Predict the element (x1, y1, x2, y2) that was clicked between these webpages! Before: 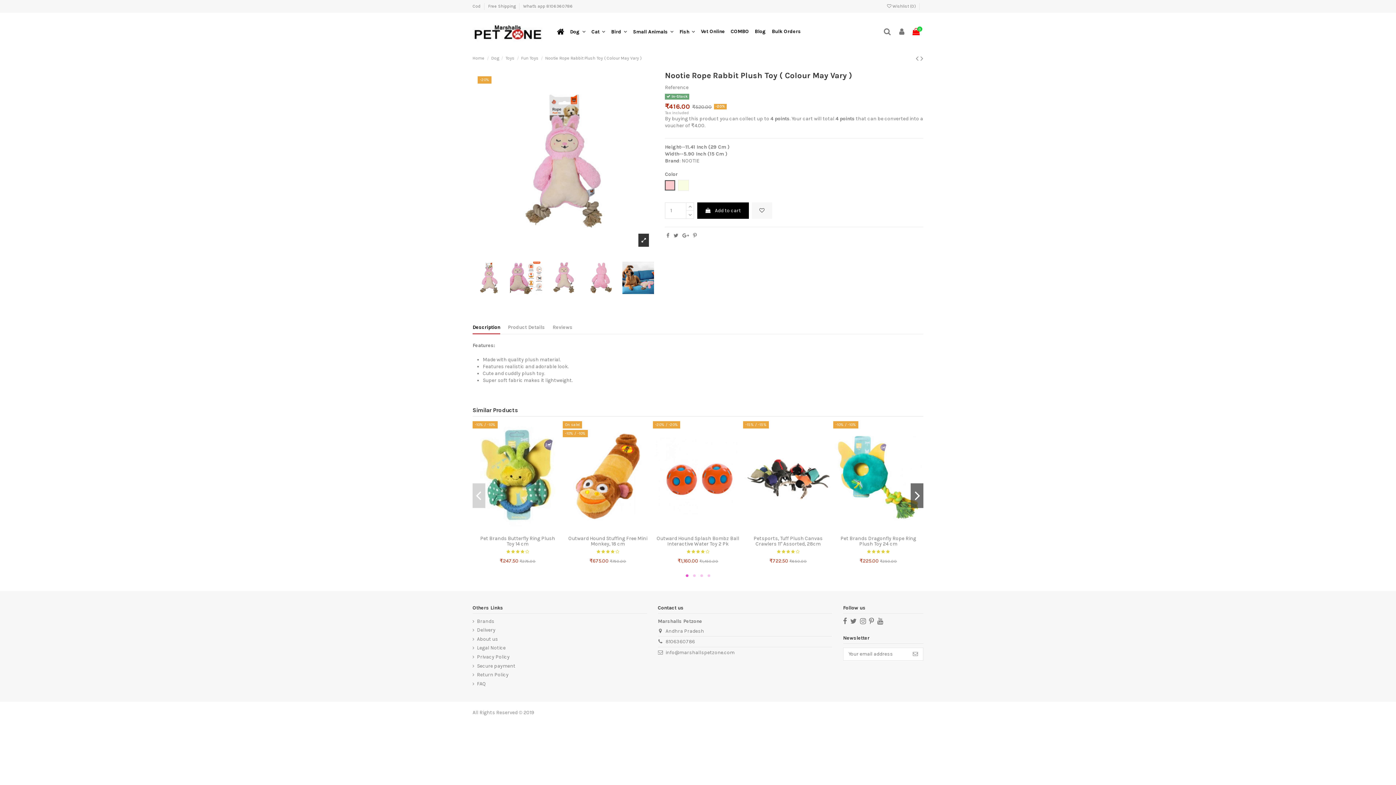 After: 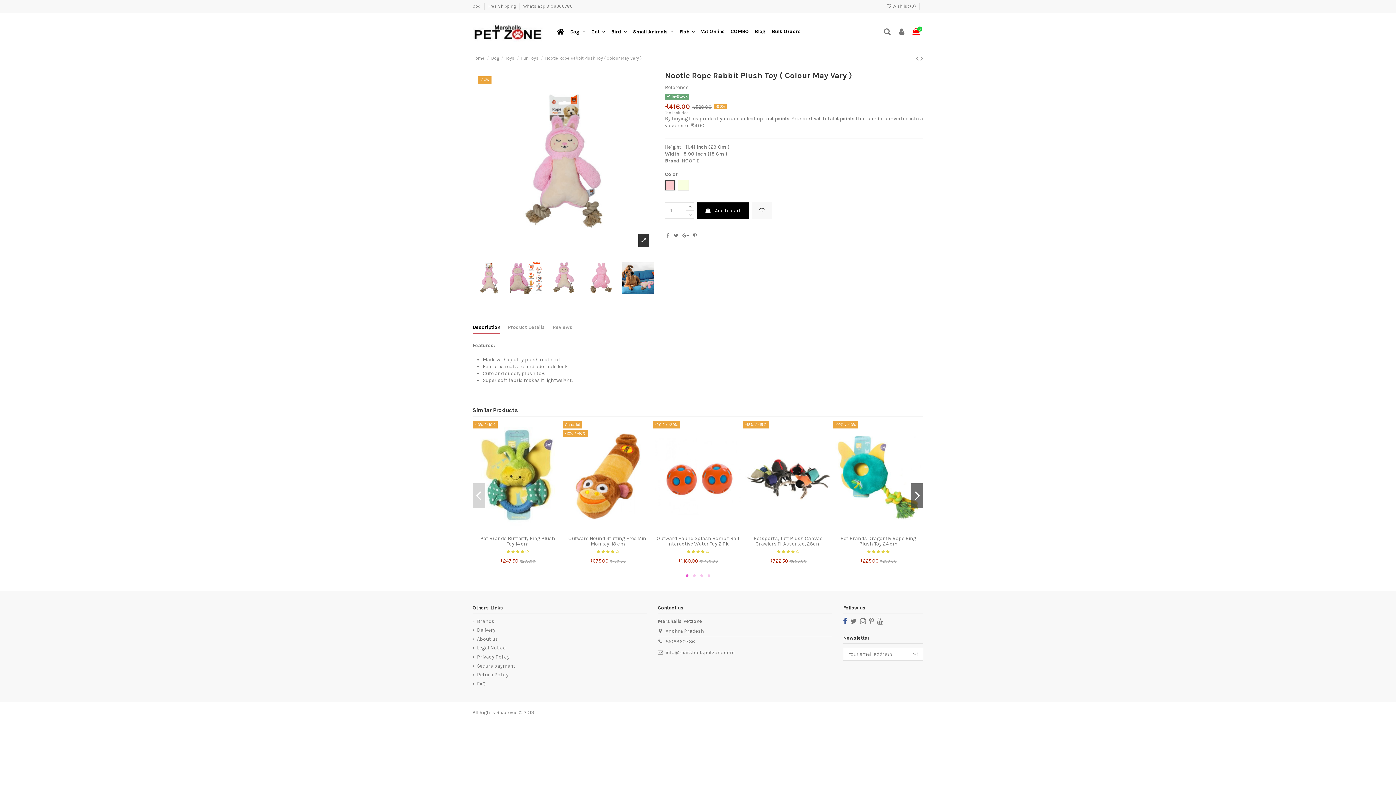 Action: bbox: (843, 408, 847, 416)